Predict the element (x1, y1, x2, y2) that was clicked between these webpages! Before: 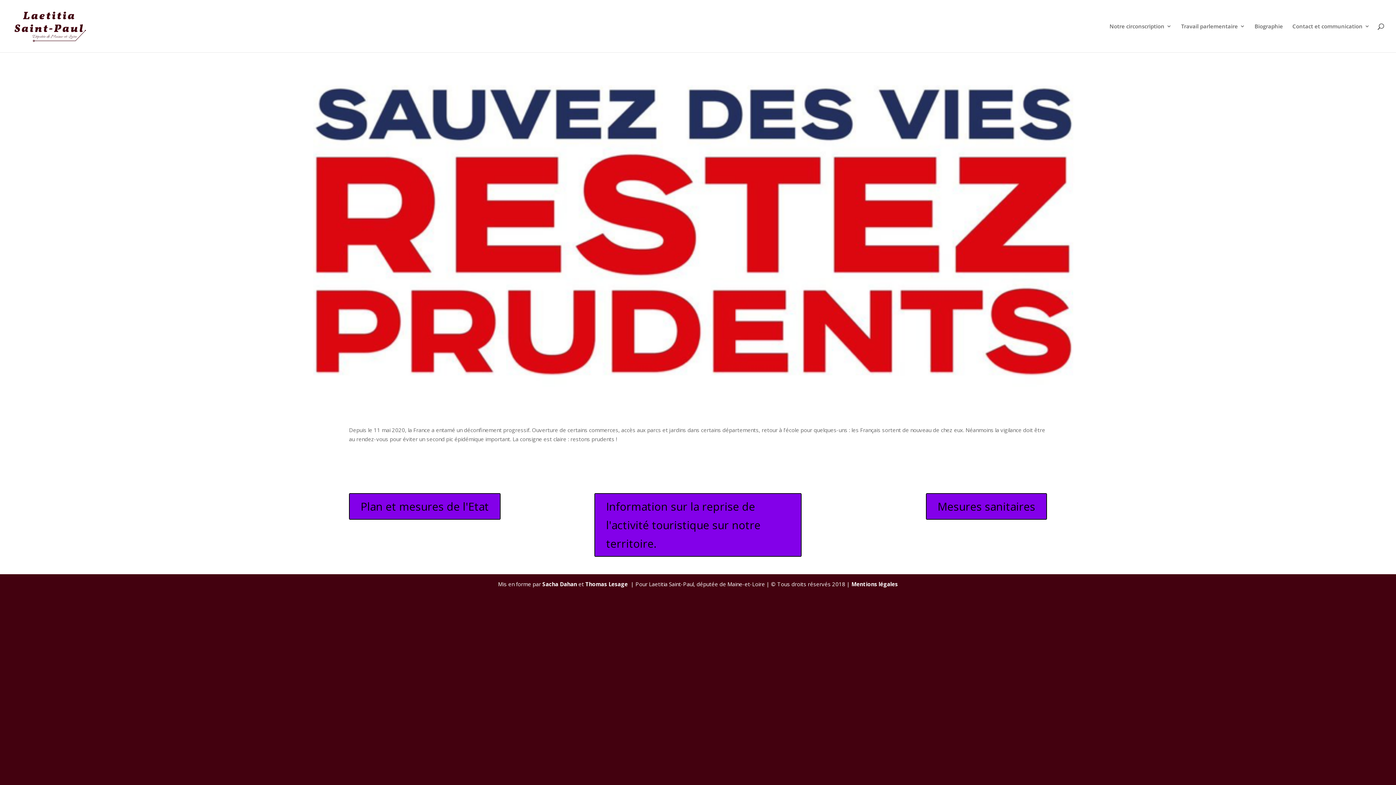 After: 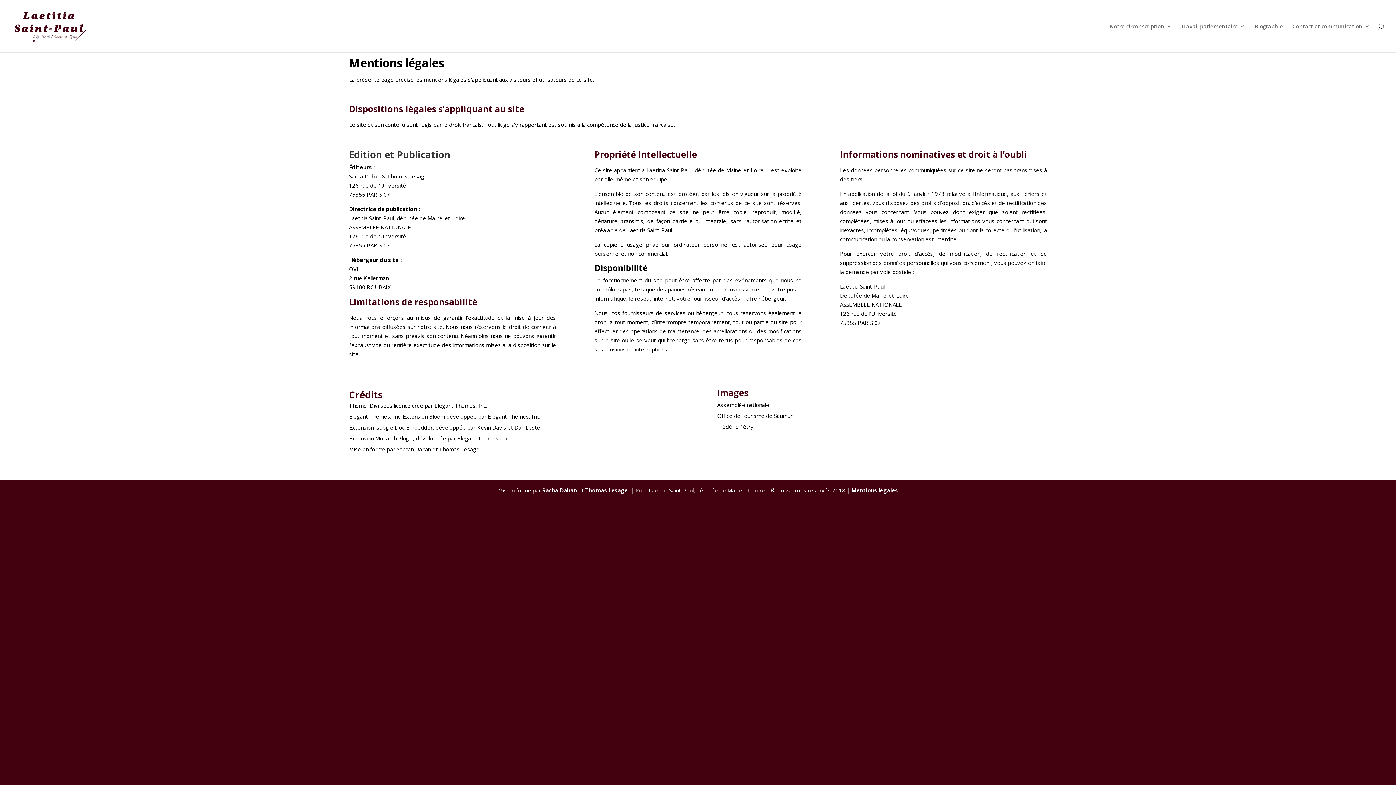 Action: label: Mentions légales bbox: (851, 580, 898, 588)